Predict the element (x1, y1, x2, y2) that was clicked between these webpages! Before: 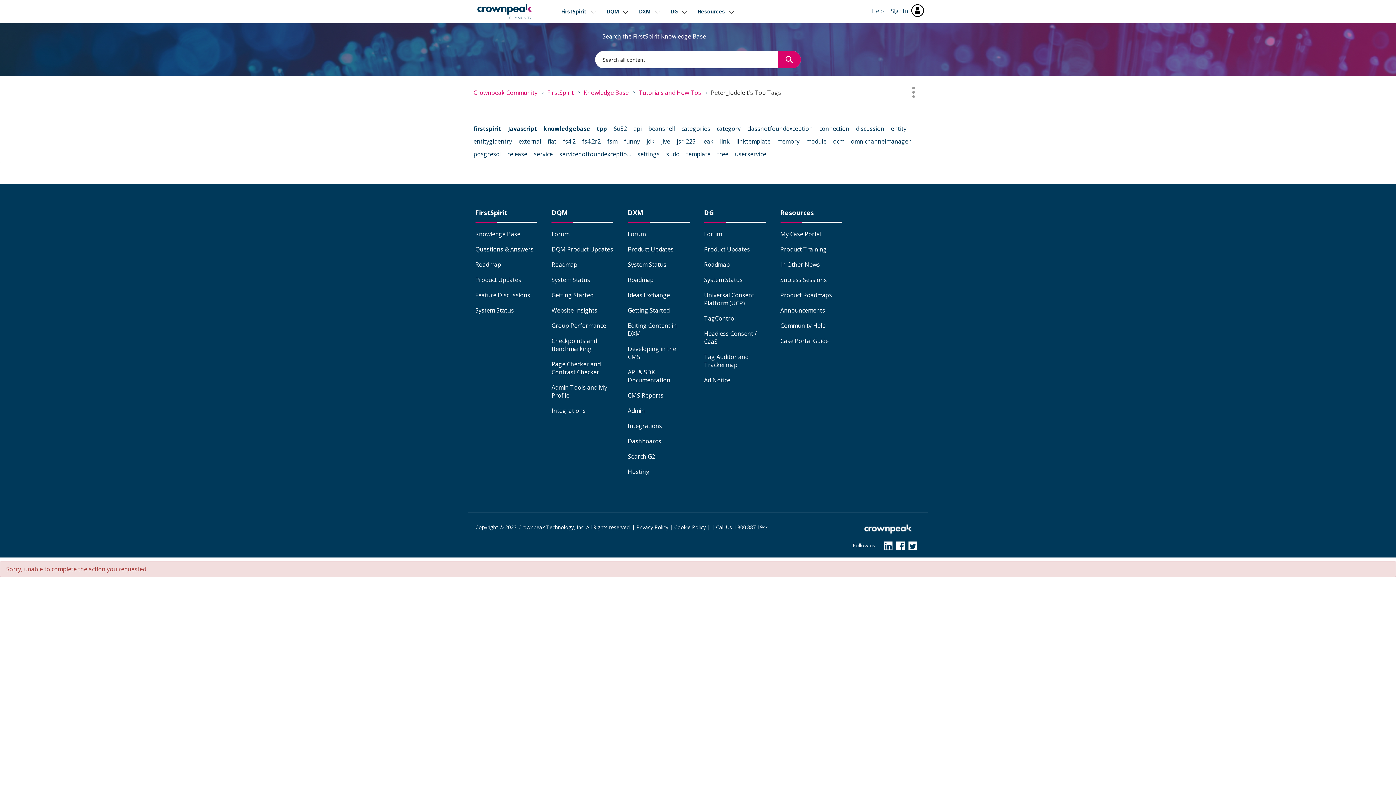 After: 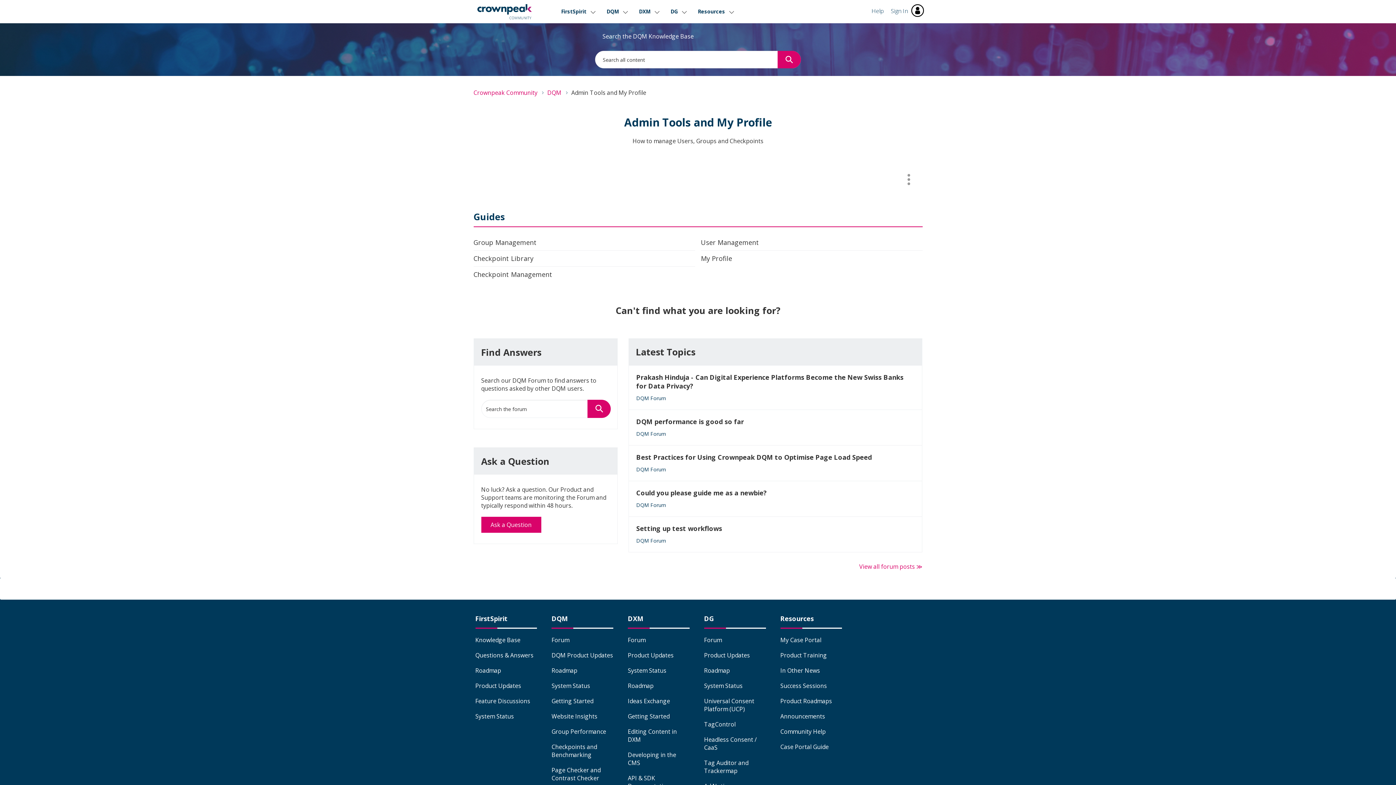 Action: label: Admin Tools and My Profile bbox: (551, 383, 607, 399)